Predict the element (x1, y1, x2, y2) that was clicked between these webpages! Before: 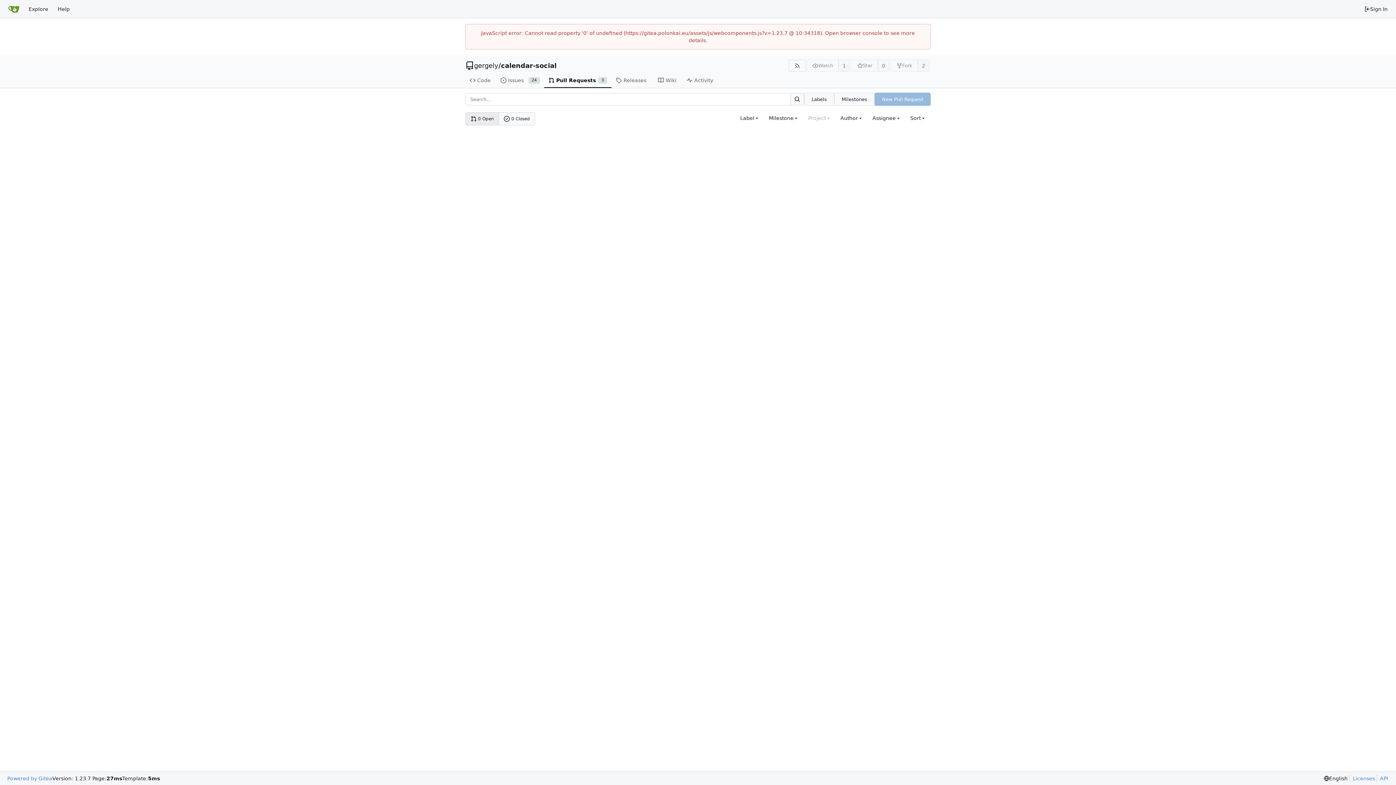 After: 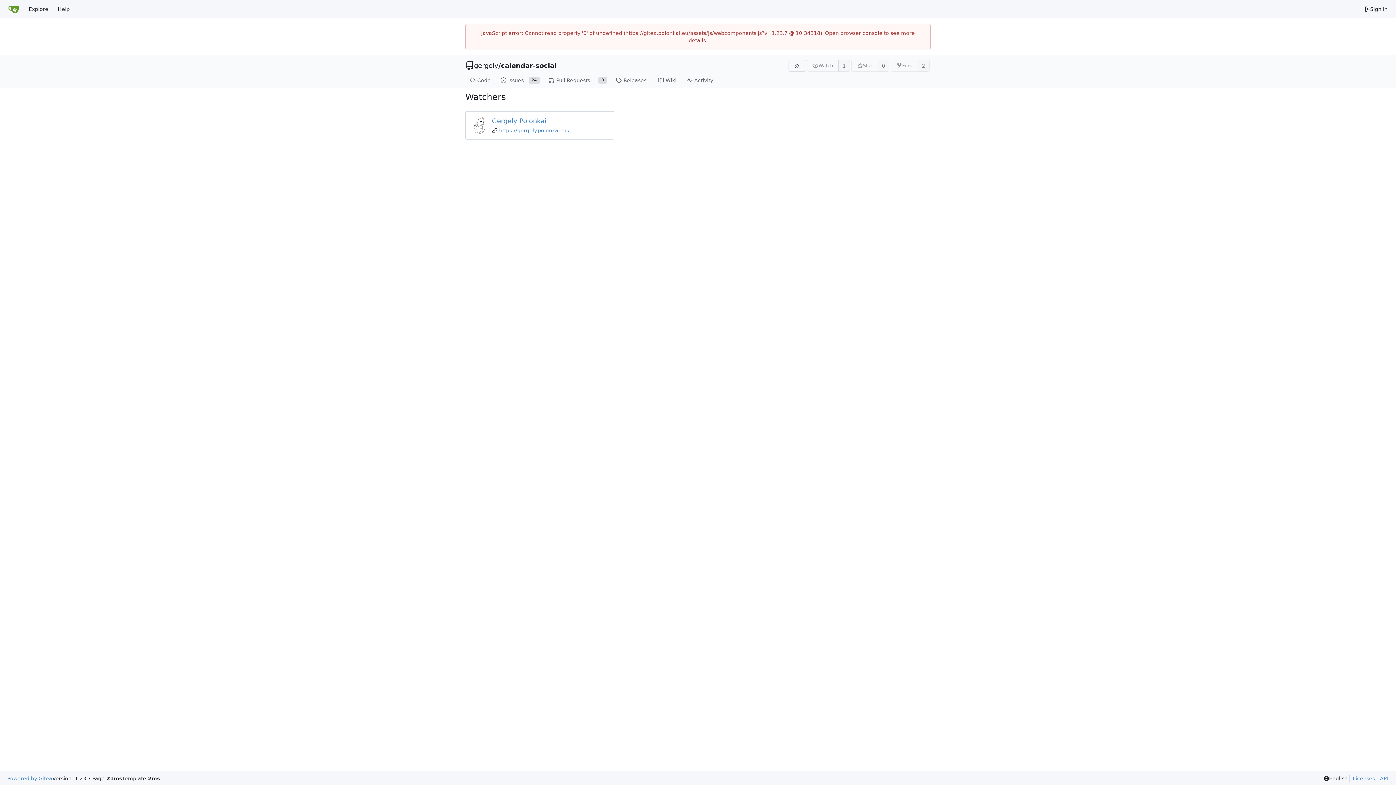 Action: label: 1 bbox: (838, 59, 850, 71)